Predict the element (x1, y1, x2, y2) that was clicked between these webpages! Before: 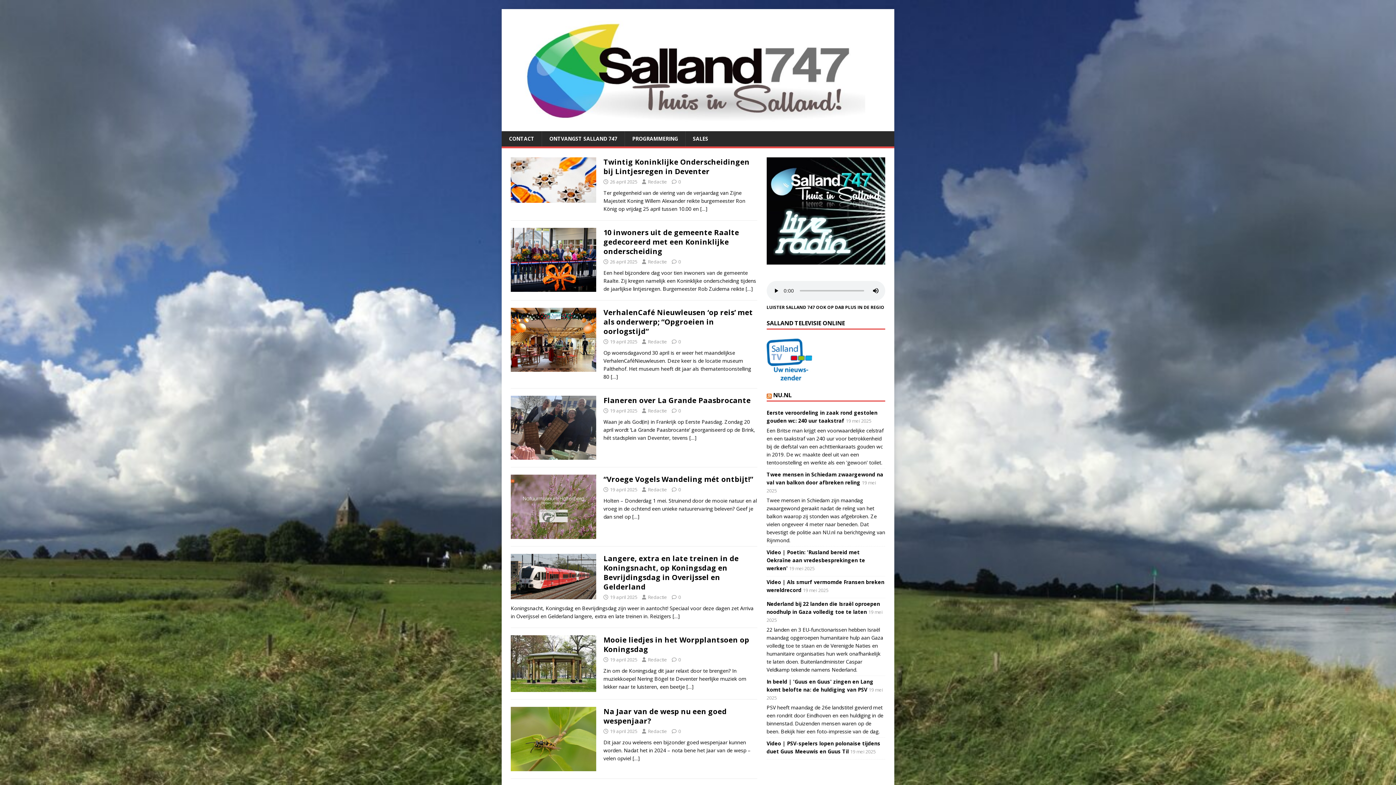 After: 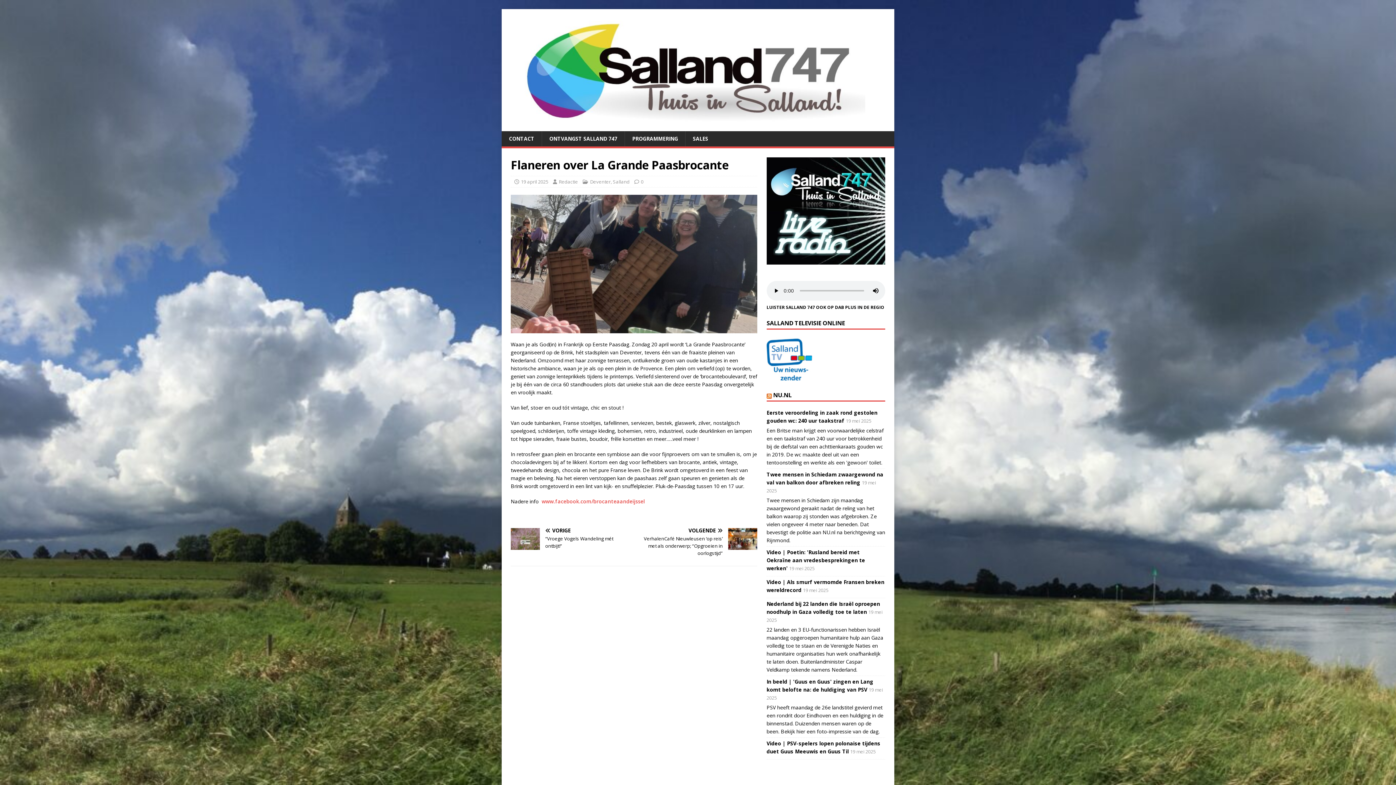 Action: bbox: (510, 452, 596, 459)